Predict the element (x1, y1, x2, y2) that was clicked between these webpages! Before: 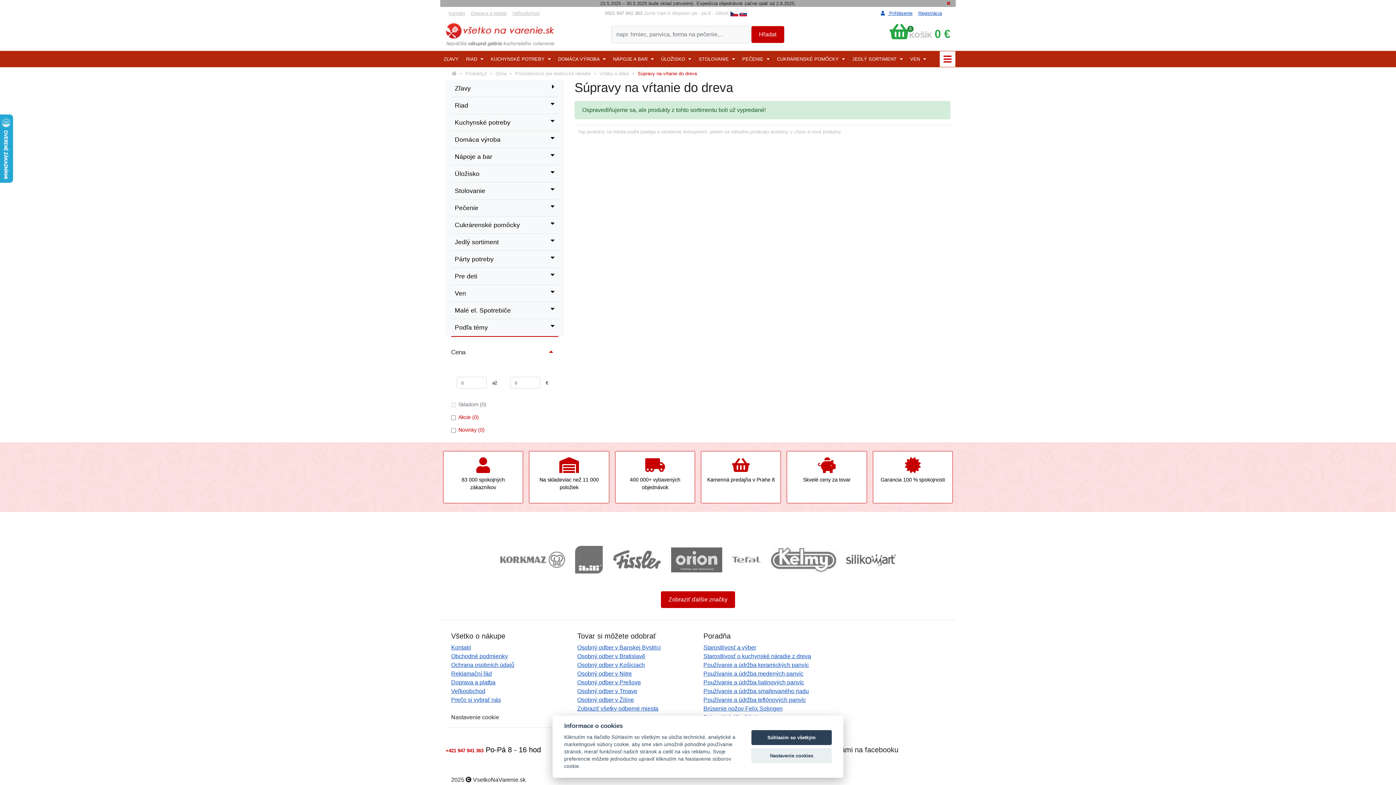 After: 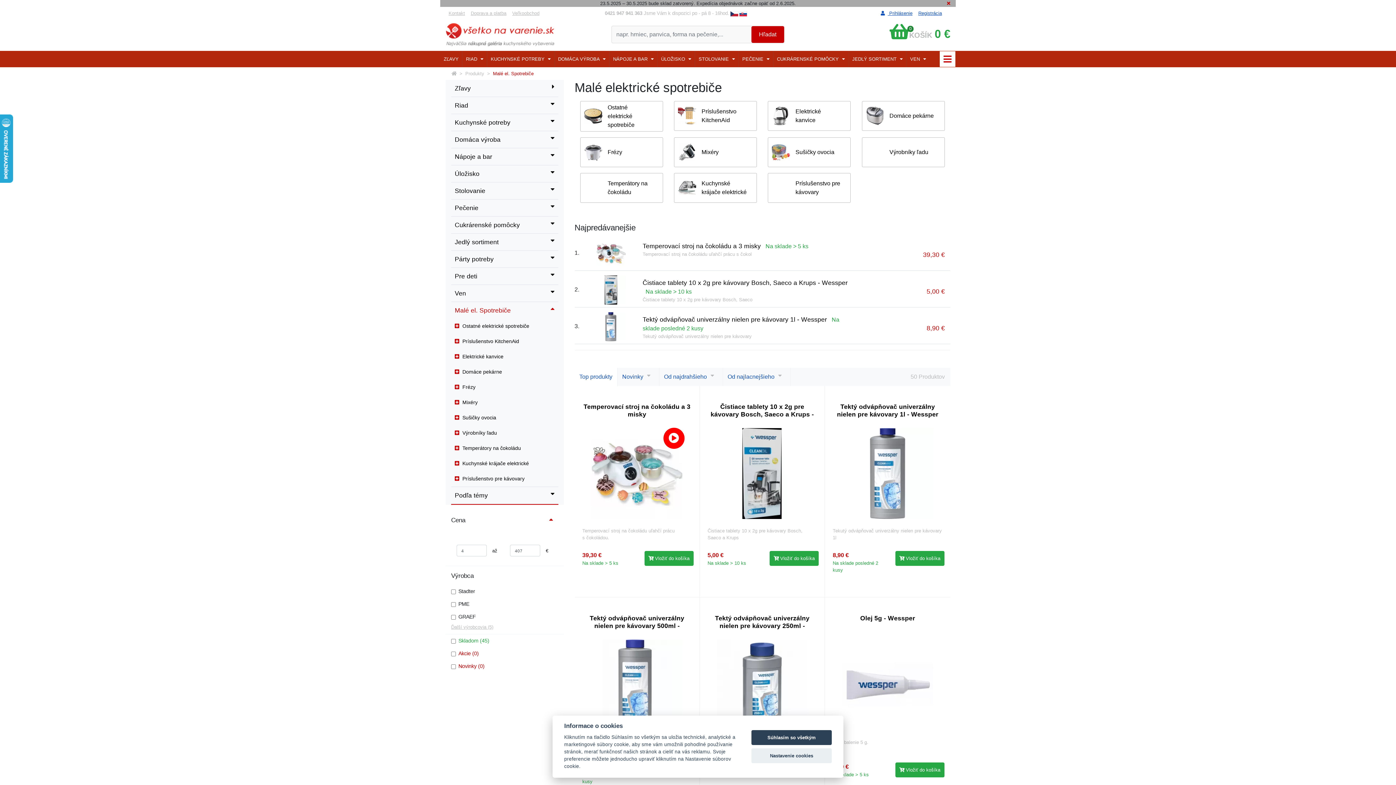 Action: label: Malé el. Spotrebiče bbox: (451, 302, 558, 318)